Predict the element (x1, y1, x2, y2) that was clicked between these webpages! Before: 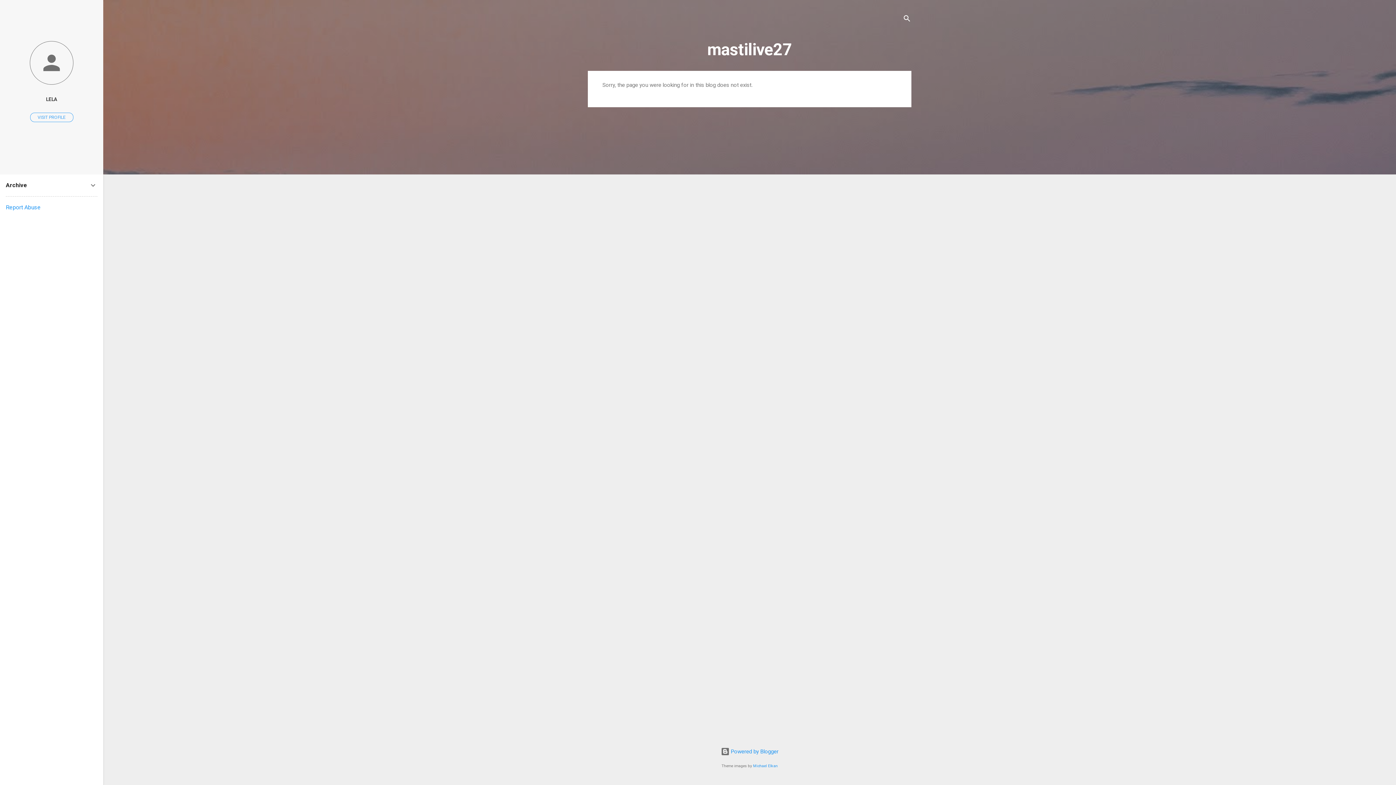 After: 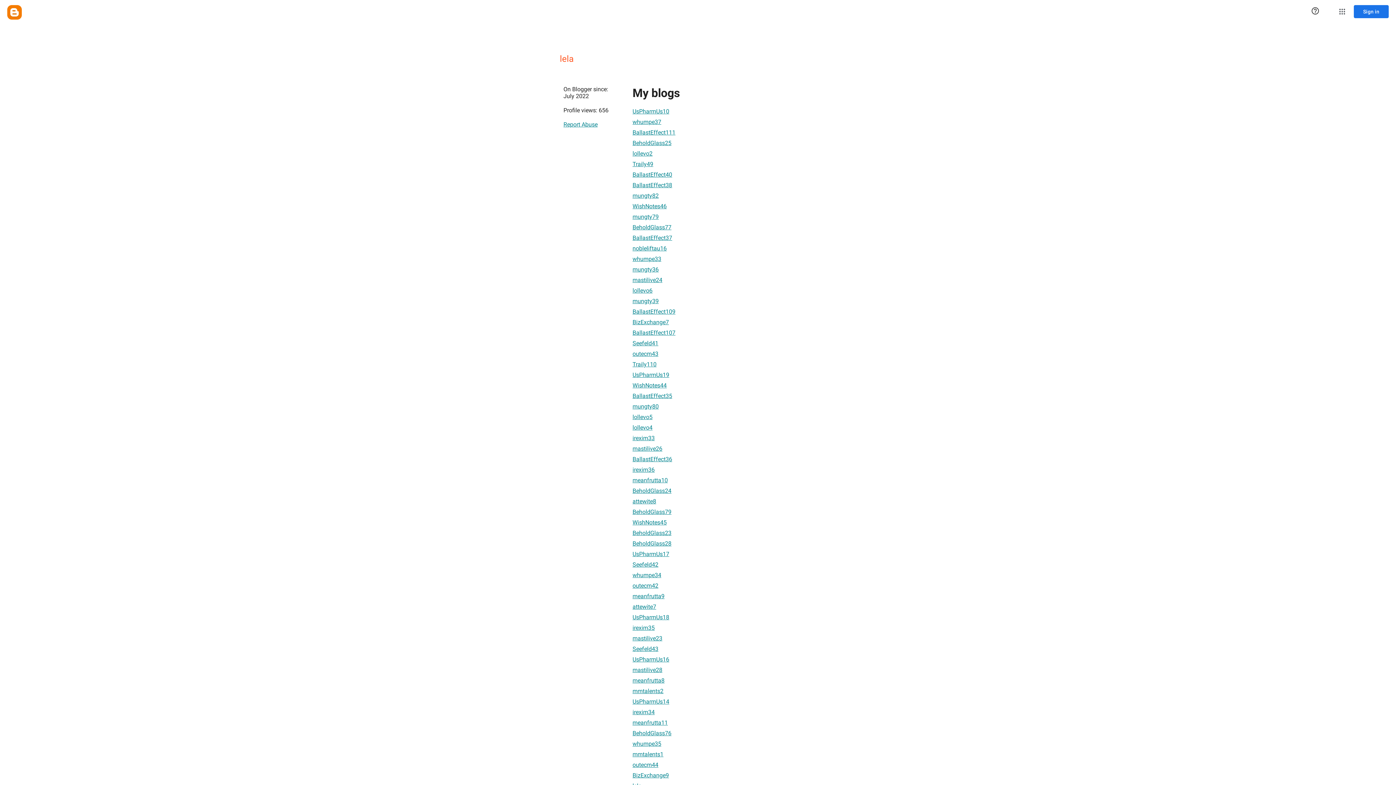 Action: label: LELA bbox: (0, 91, 103, 107)